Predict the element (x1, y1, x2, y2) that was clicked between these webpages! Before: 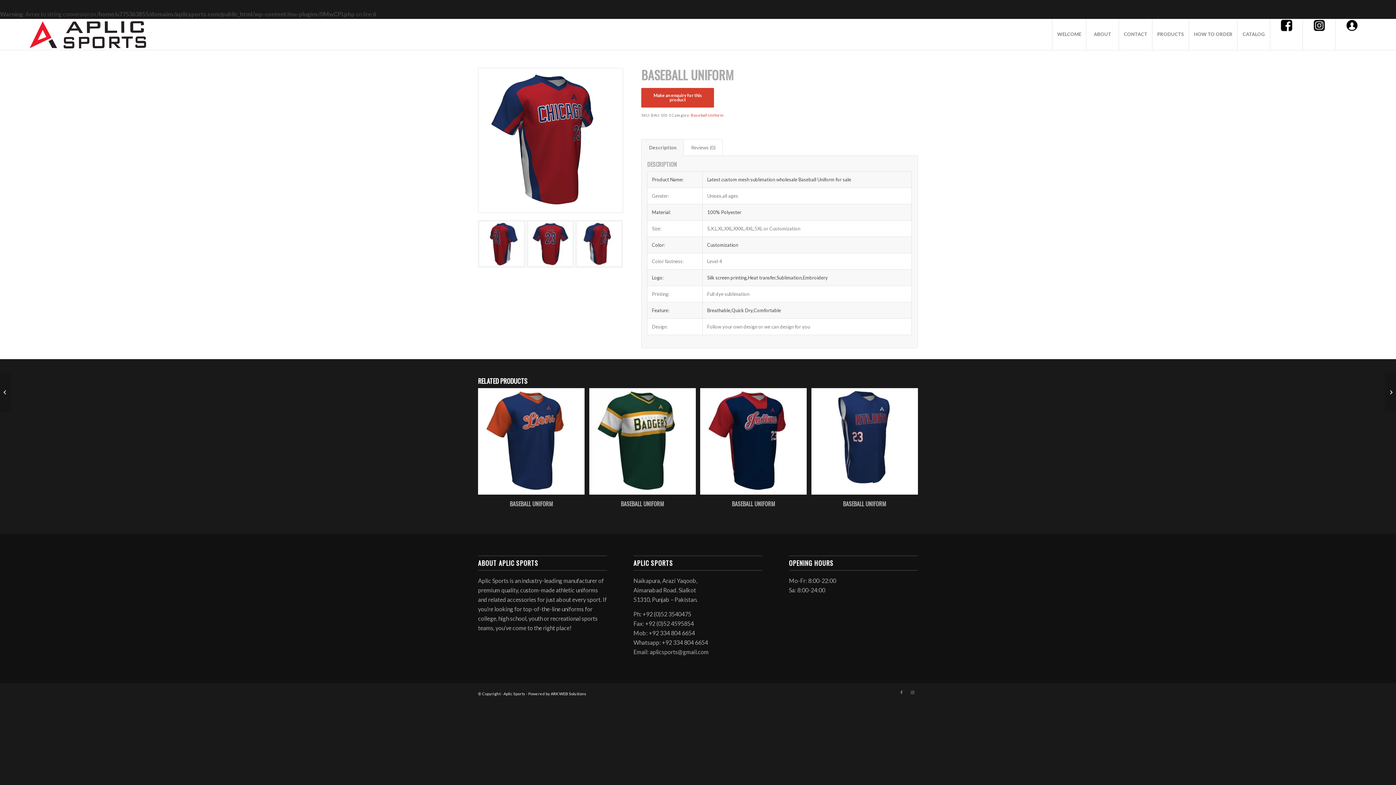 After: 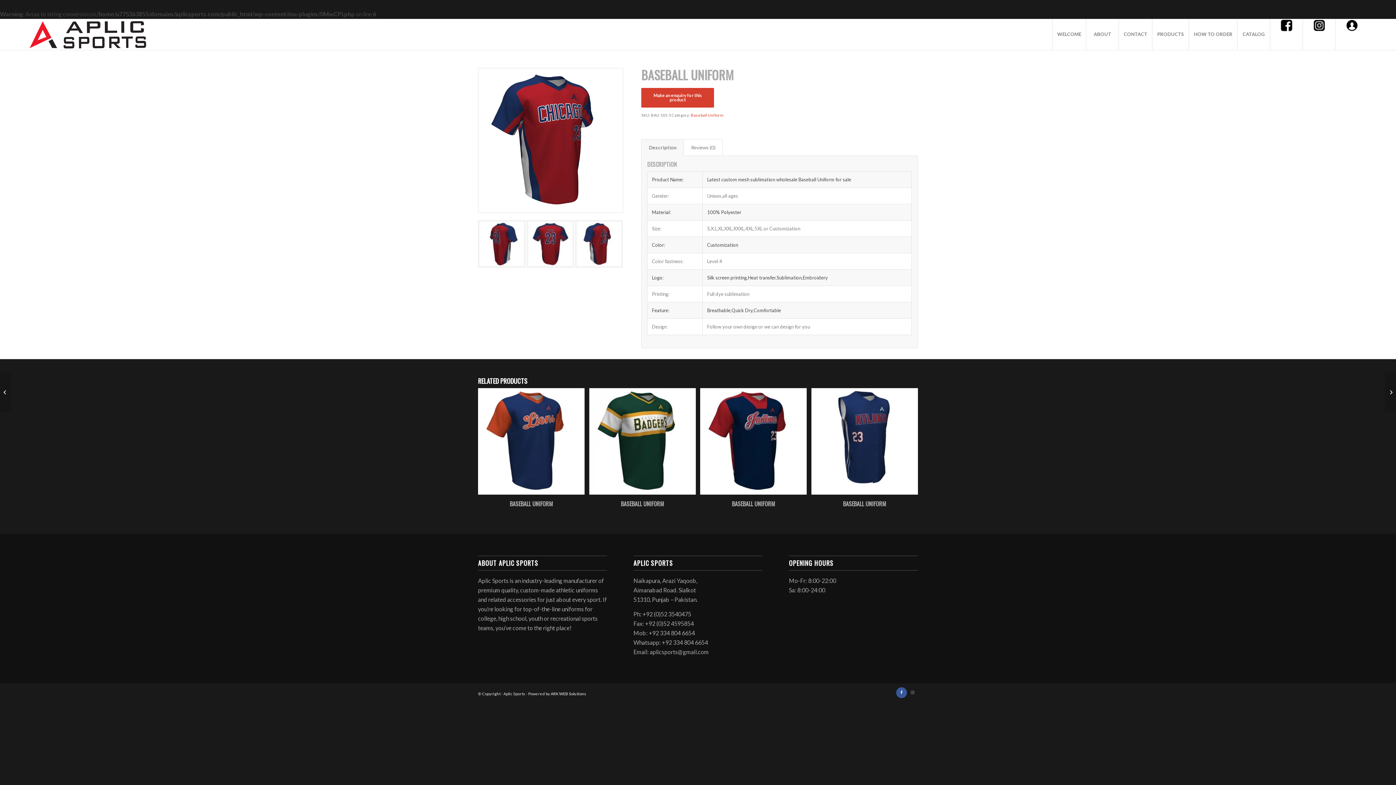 Action: label: Link to Facebook bbox: (896, 687, 907, 698)